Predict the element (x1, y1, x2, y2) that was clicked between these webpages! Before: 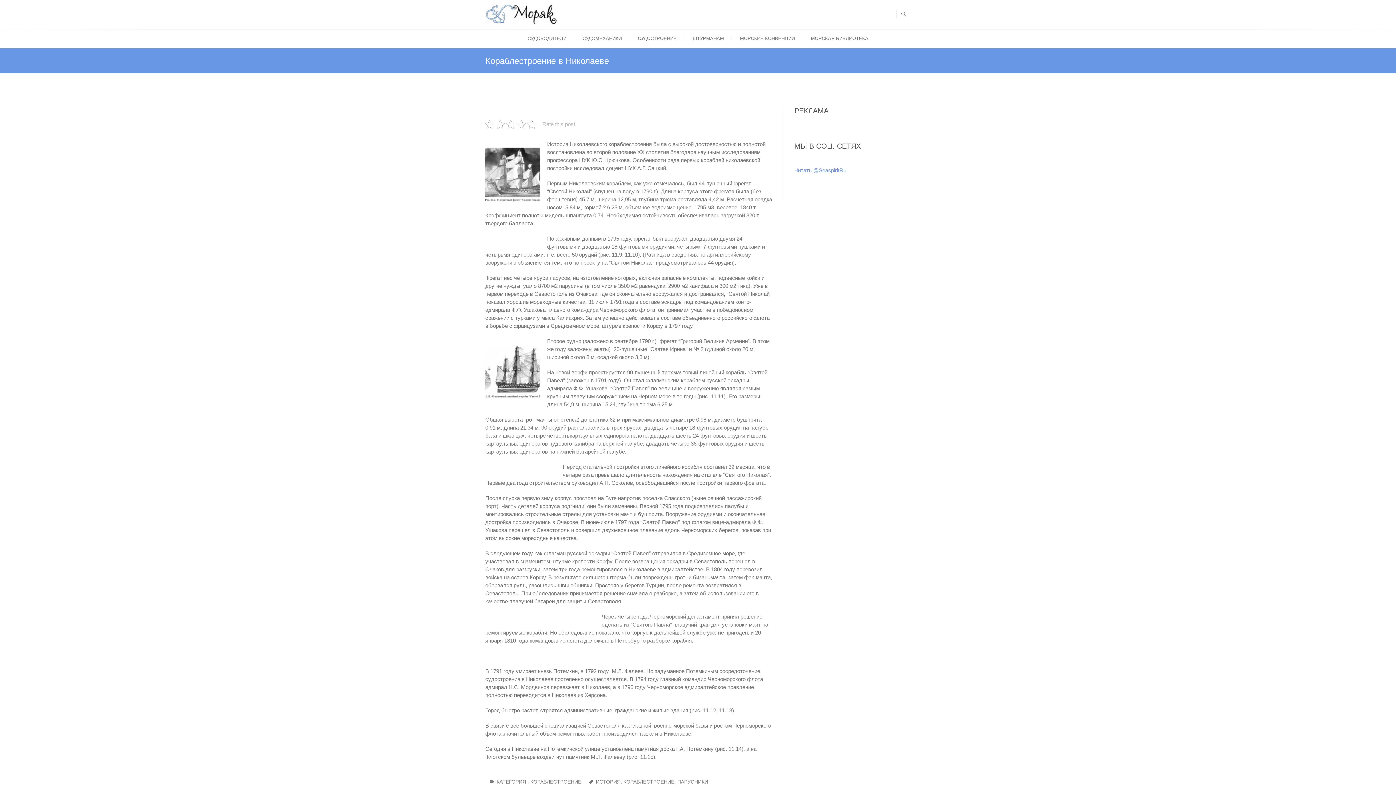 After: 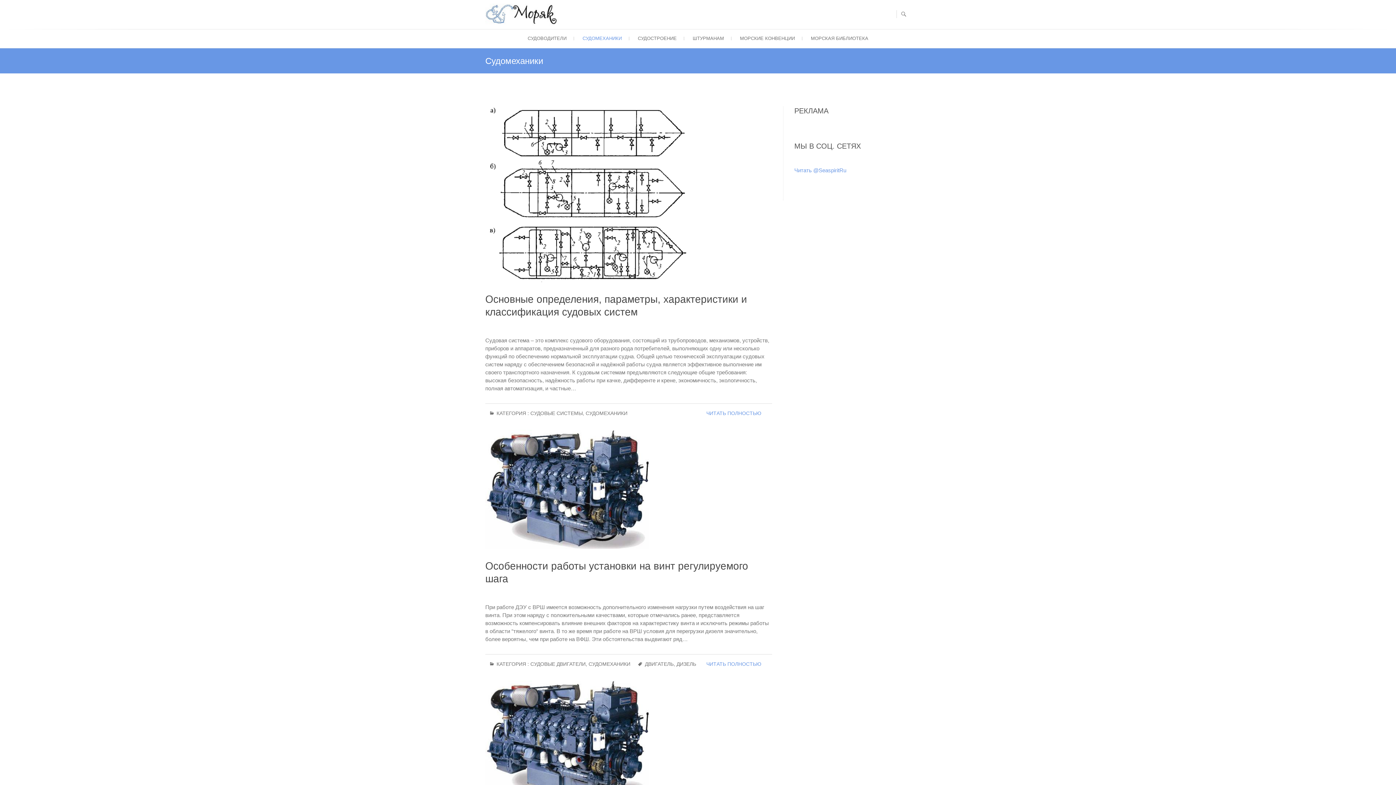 Action: bbox: (575, 29, 629, 48) label: СУДОМЕХАНИКИ